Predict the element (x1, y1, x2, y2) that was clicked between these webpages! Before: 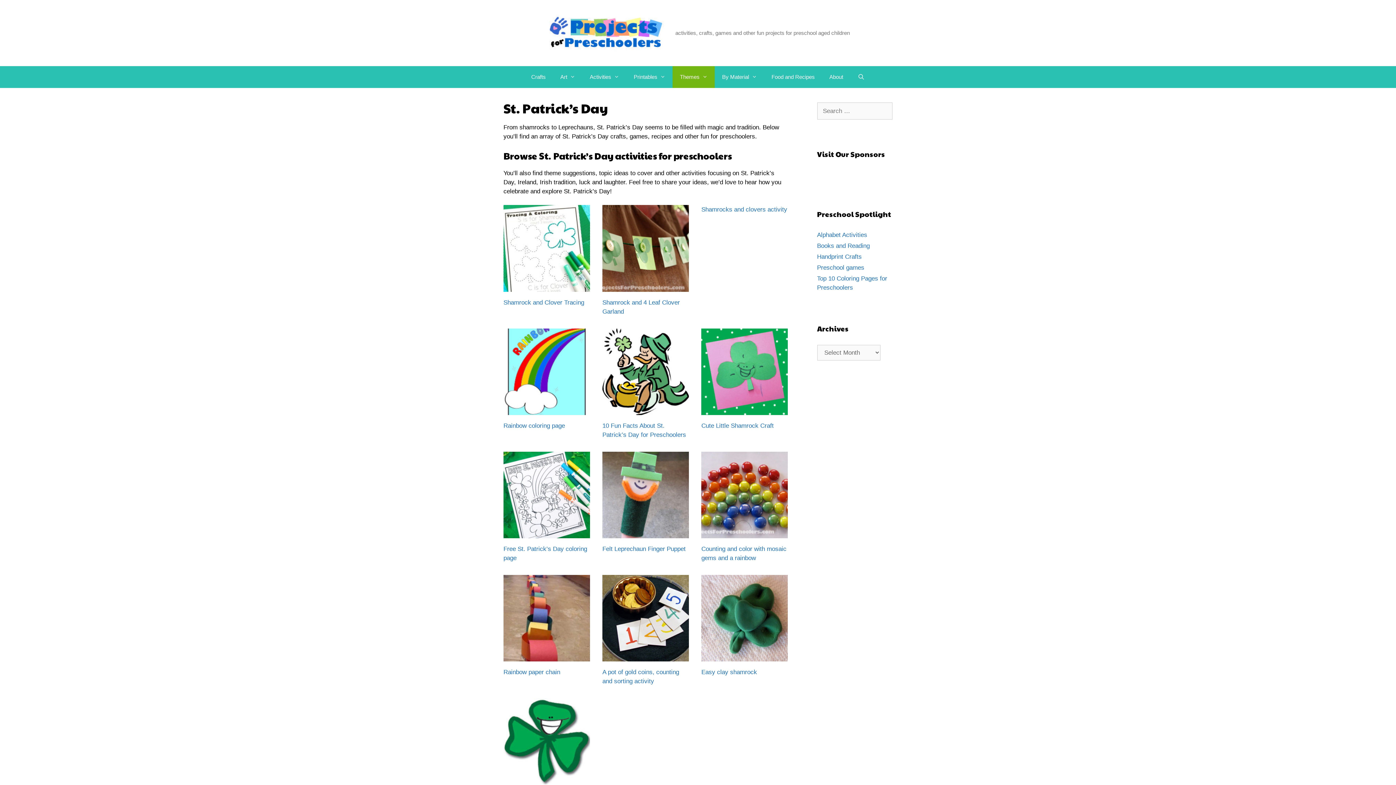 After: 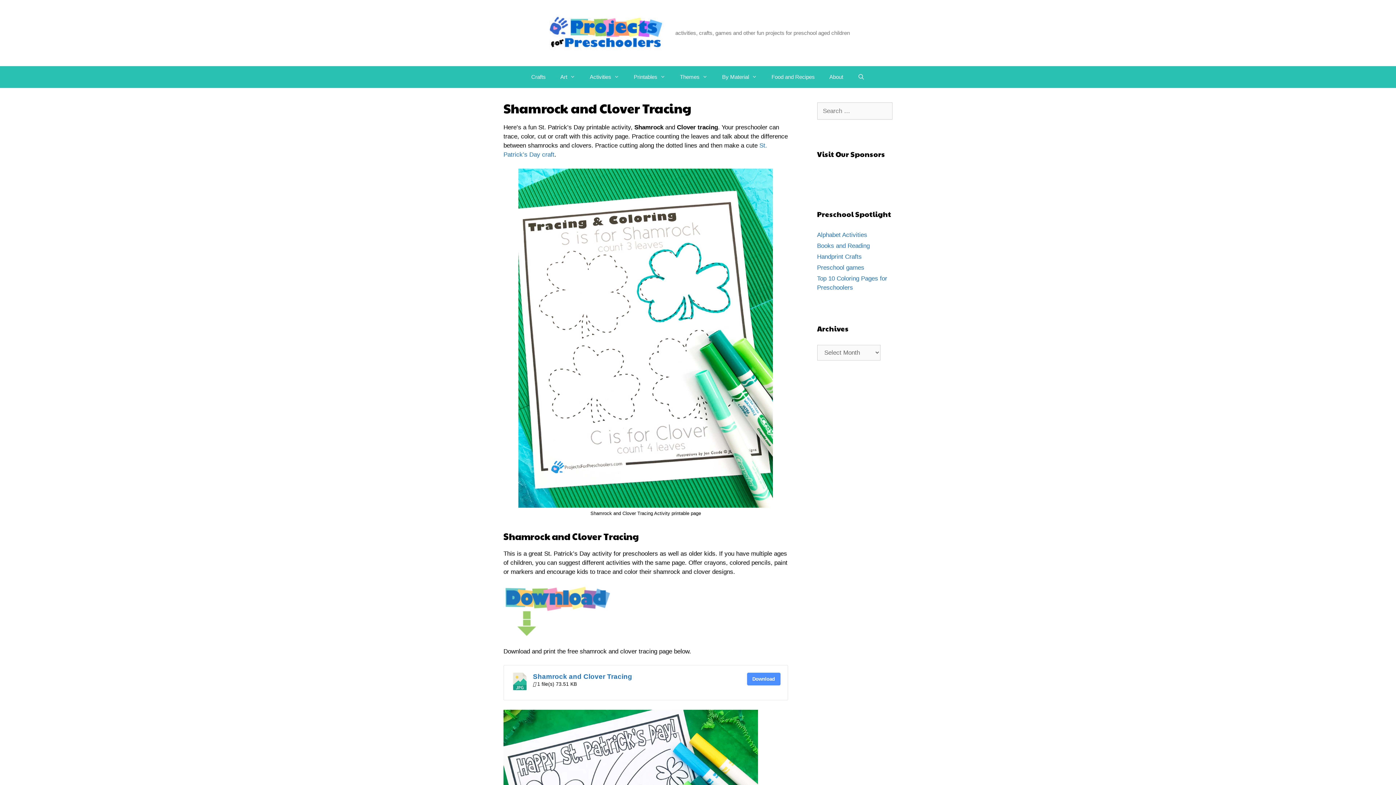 Action: bbox: (503, 283, 590, 290)